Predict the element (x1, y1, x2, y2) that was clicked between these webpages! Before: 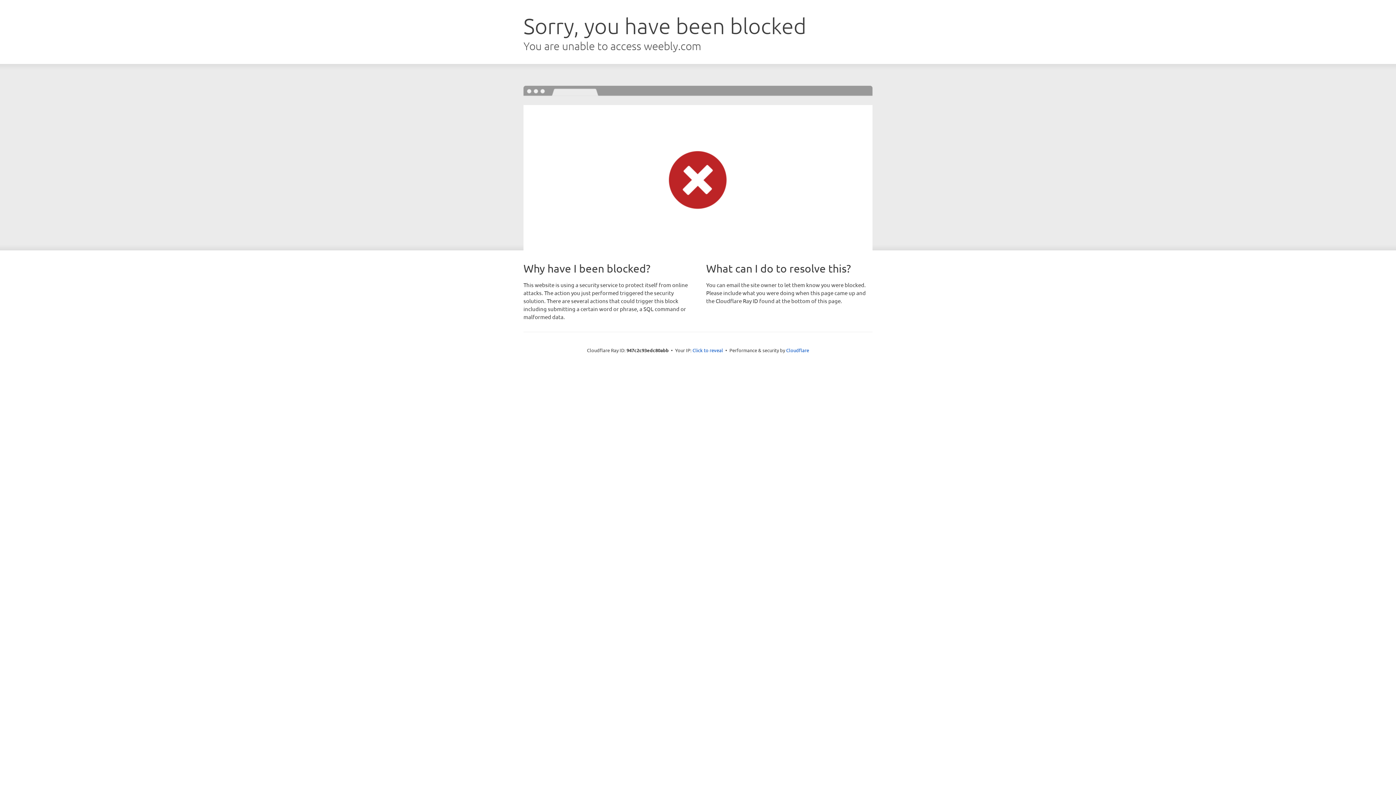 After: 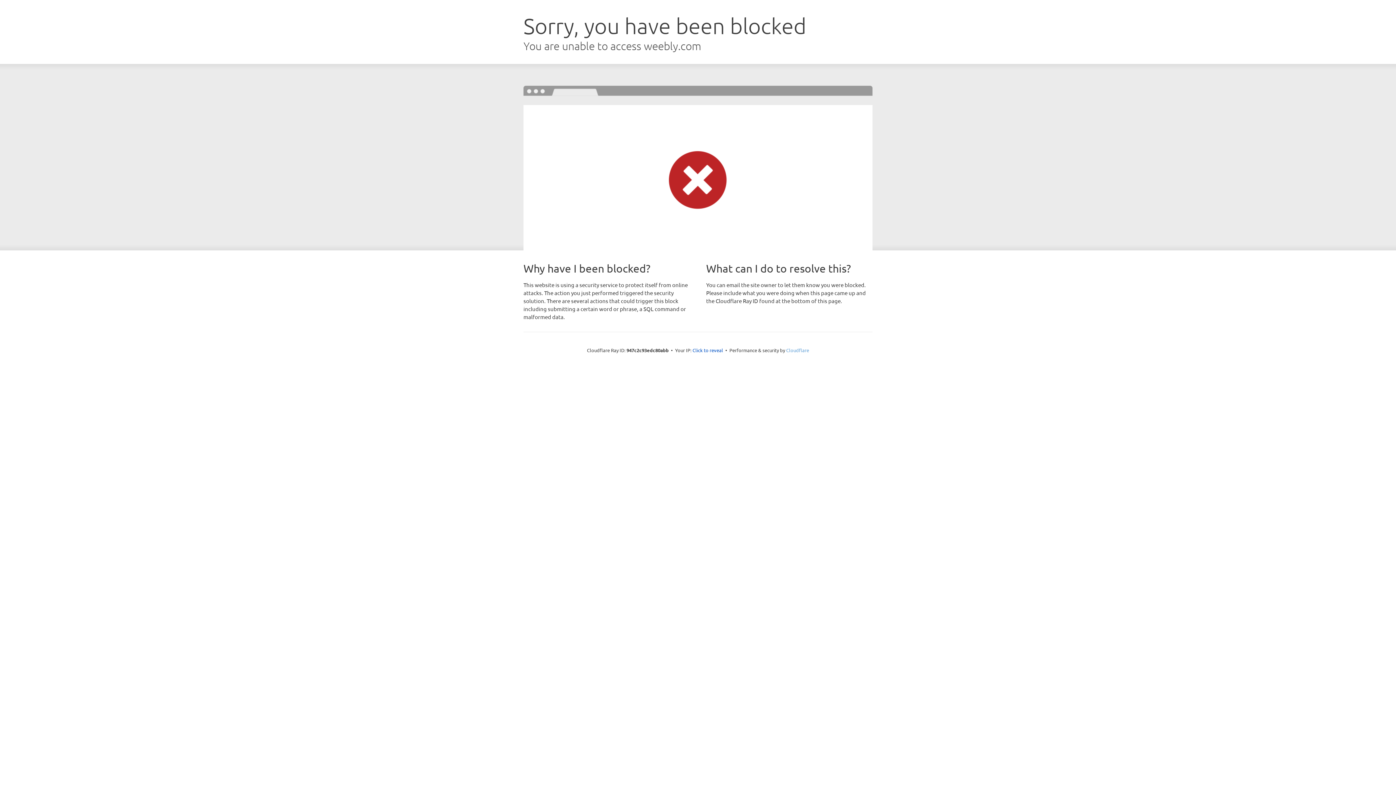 Action: label: Cloudflare bbox: (786, 347, 809, 353)